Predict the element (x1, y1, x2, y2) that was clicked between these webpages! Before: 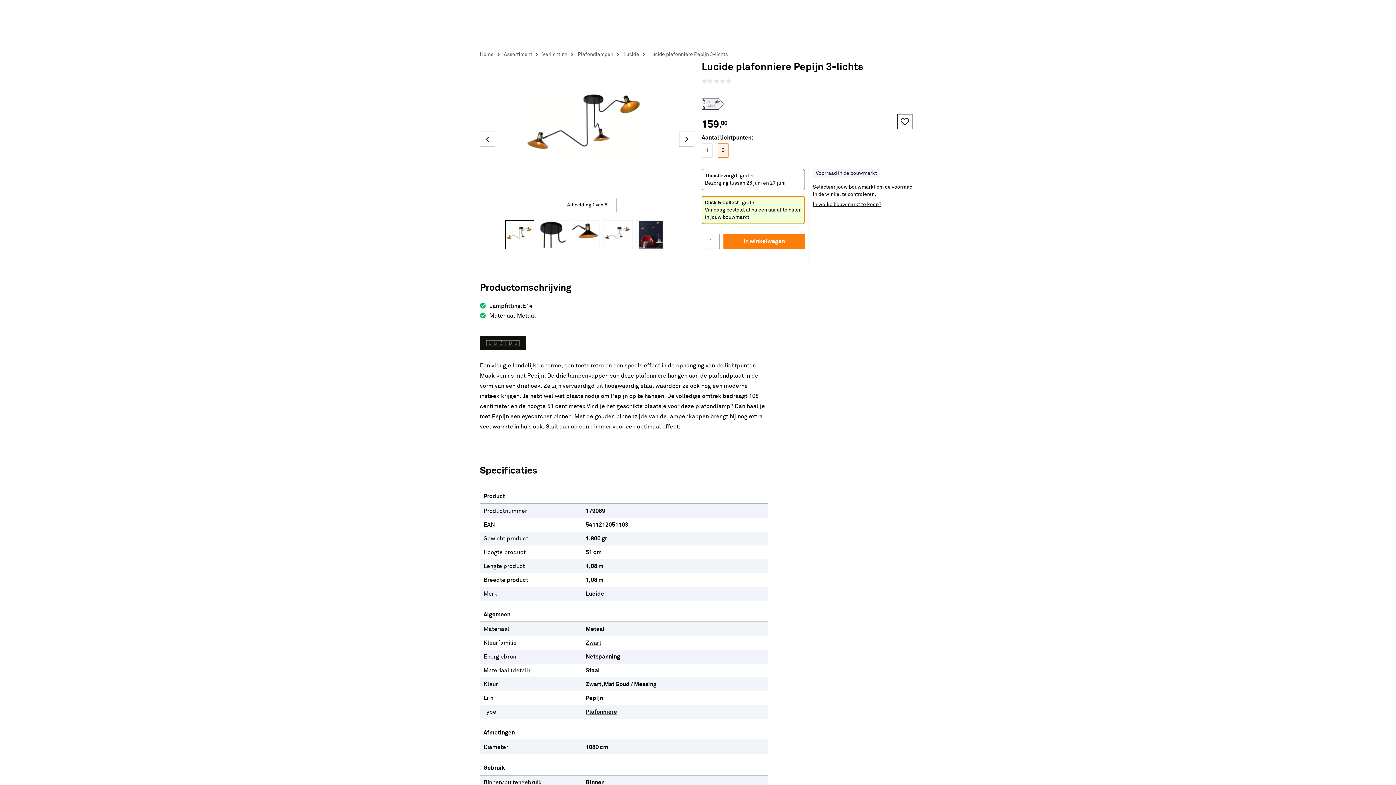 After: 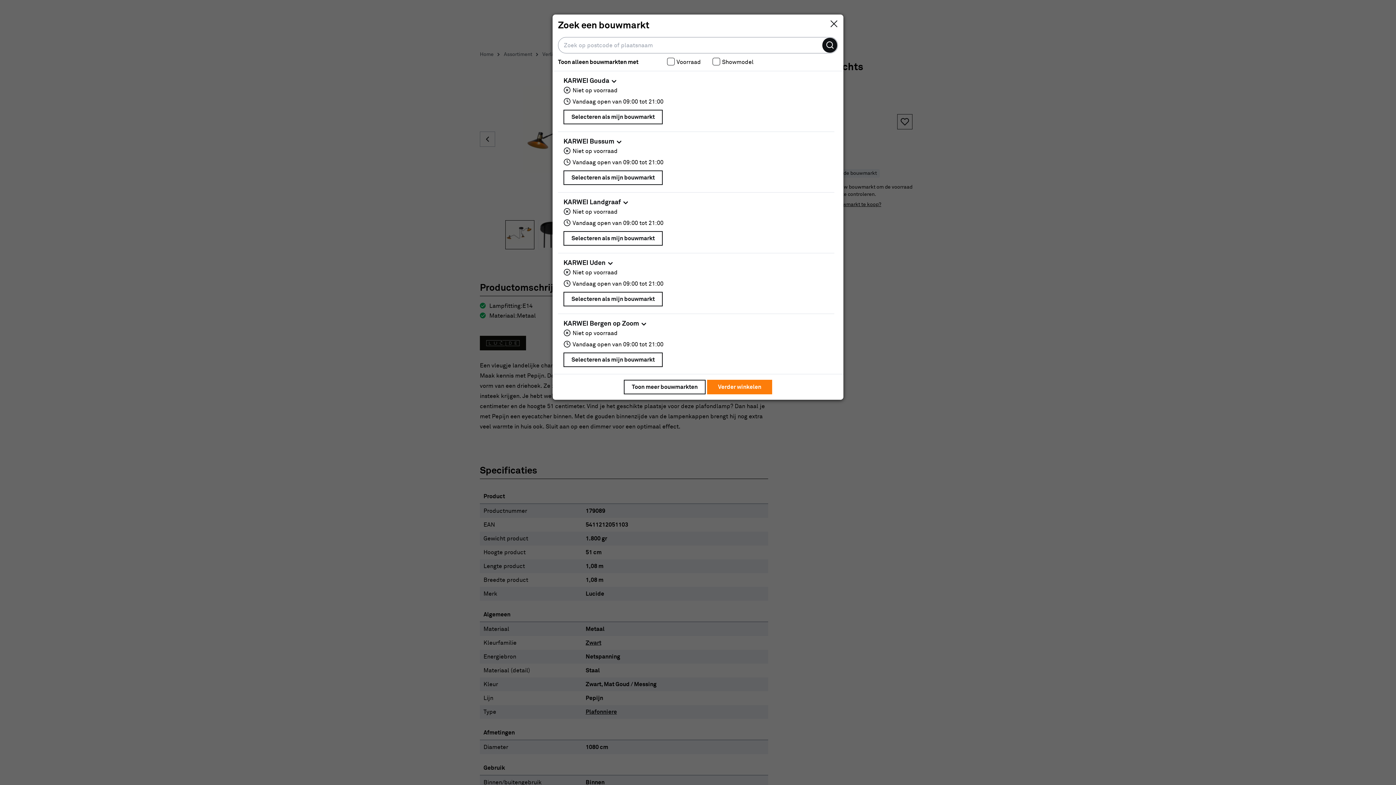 Action: label: In welke bouwmarkt te koop? bbox: (813, 201, 916, 208)